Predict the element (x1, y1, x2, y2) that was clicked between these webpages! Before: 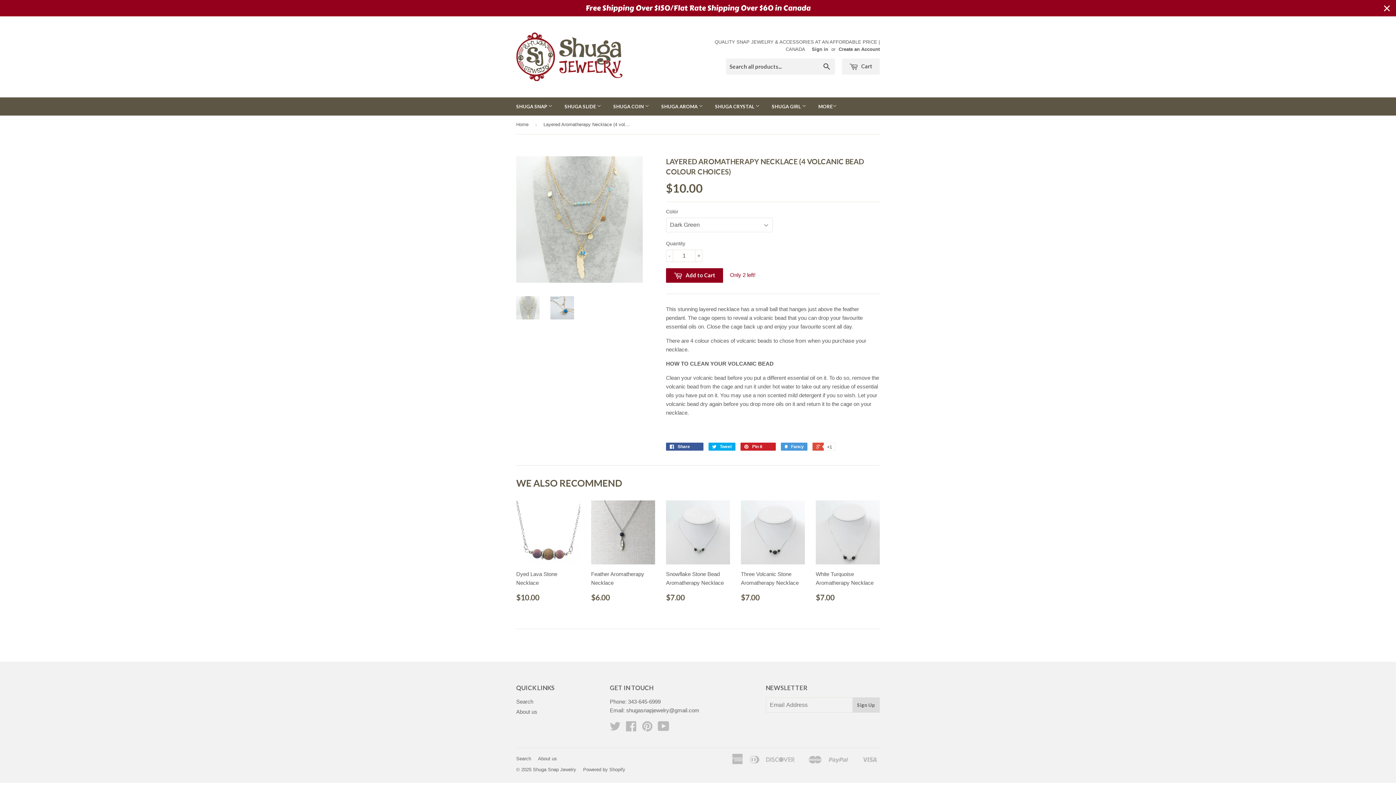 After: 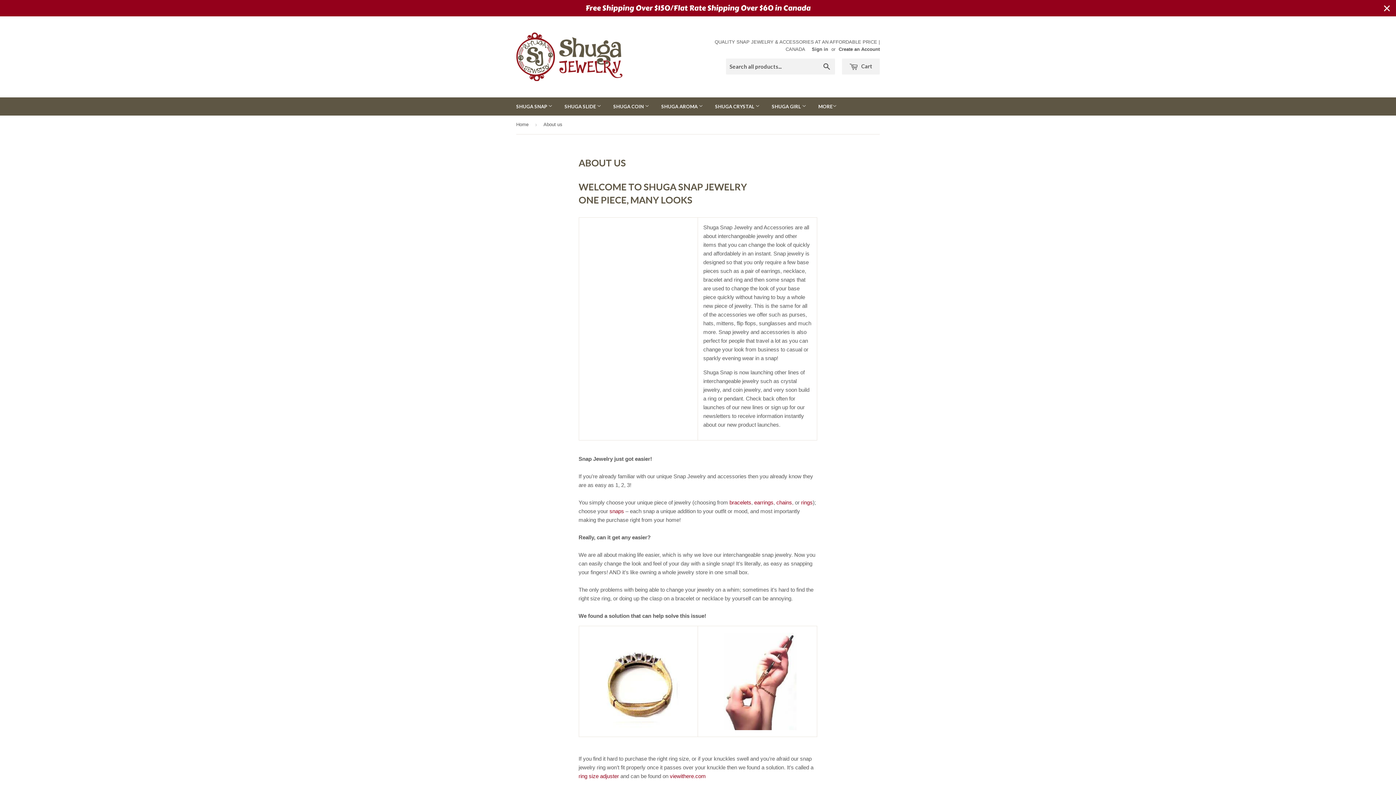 Action: bbox: (538, 756, 557, 761) label: About us